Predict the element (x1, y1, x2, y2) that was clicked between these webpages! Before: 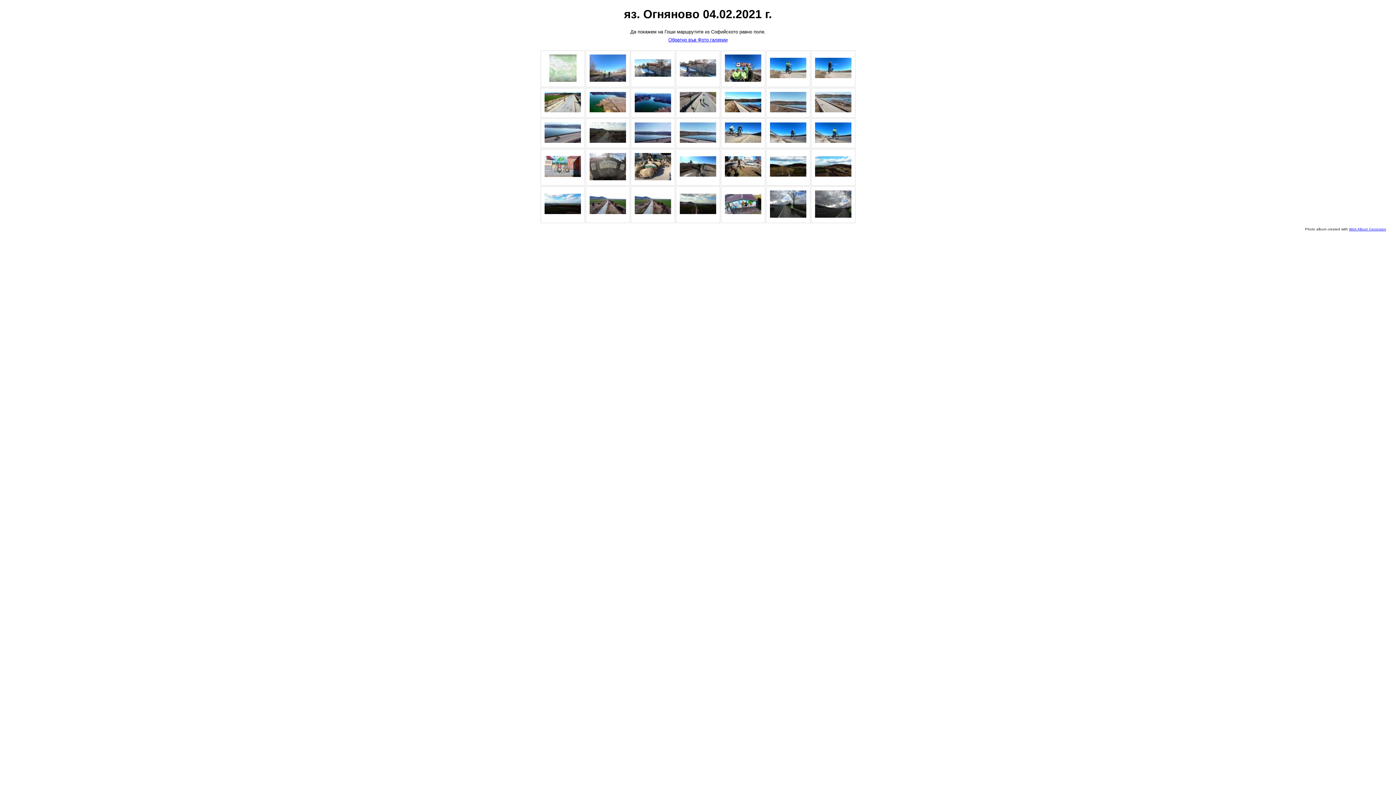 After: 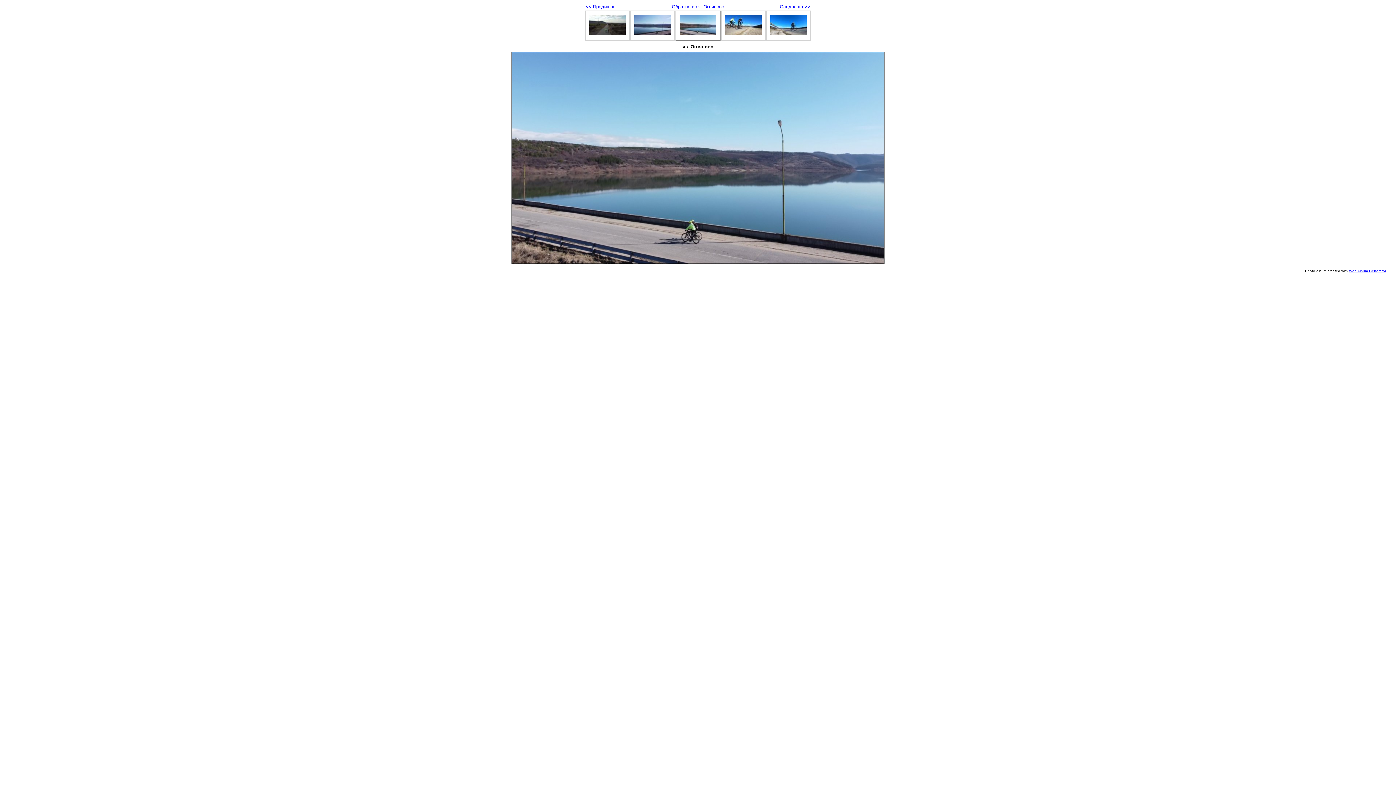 Action: bbox: (680, 137, 716, 143)